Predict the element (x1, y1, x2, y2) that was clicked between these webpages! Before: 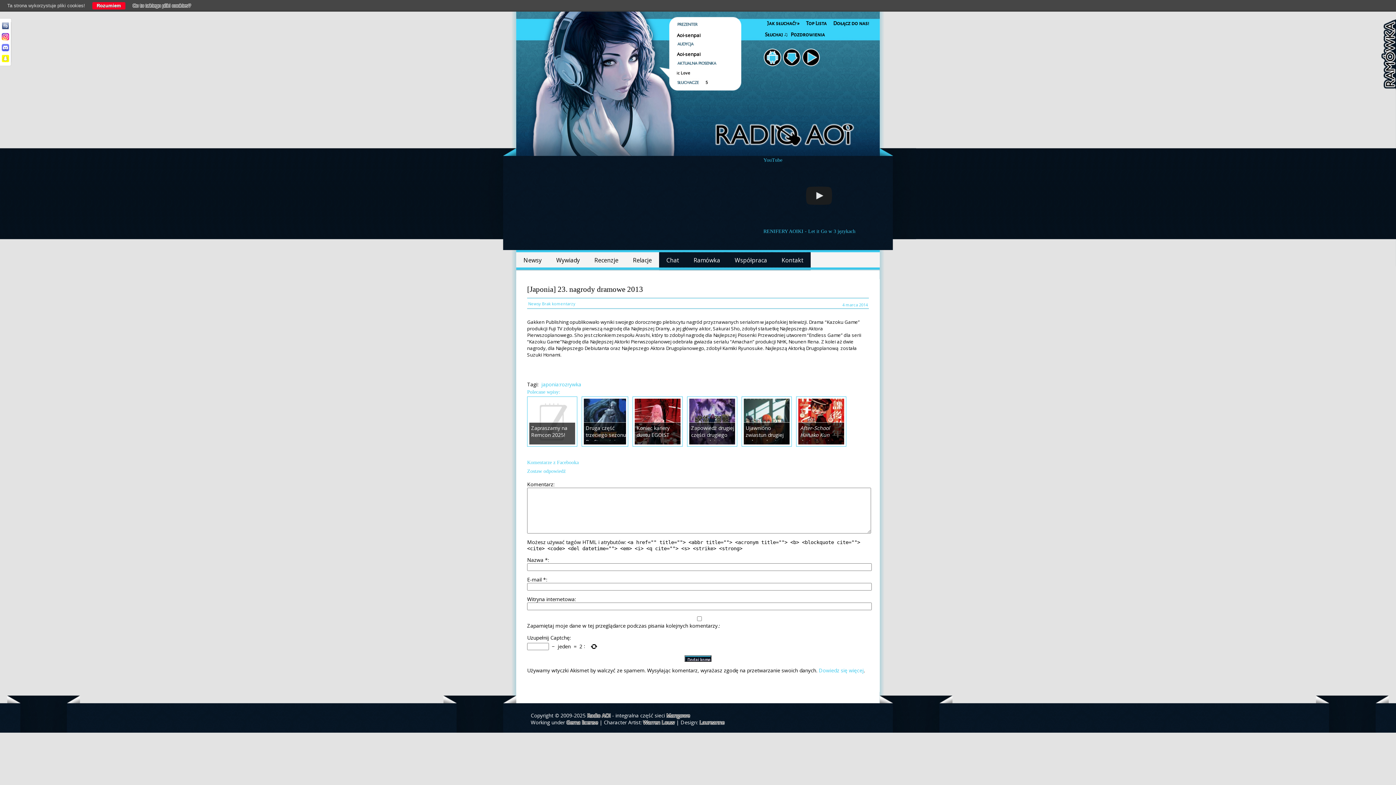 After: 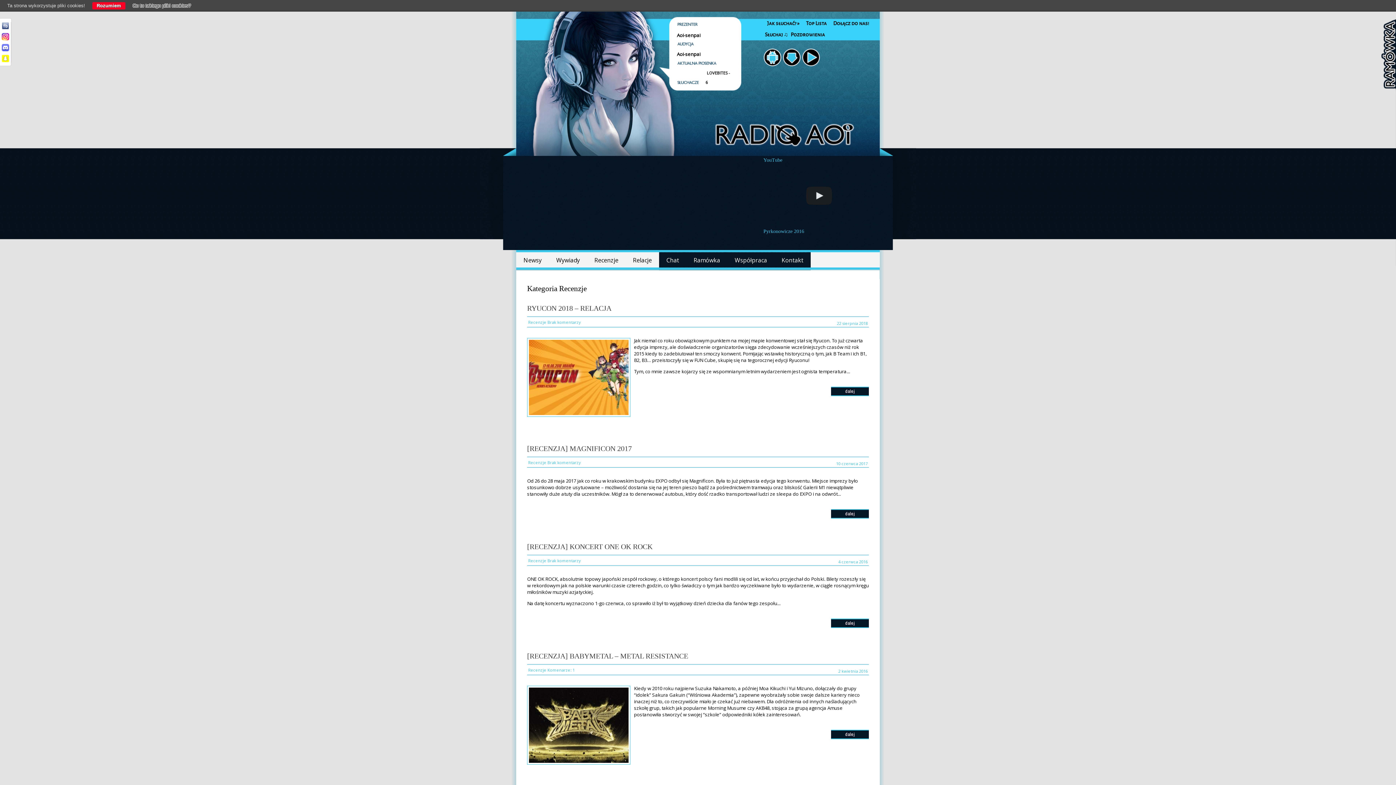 Action: bbox: (587, 250, 625, 270) label: Recenzje